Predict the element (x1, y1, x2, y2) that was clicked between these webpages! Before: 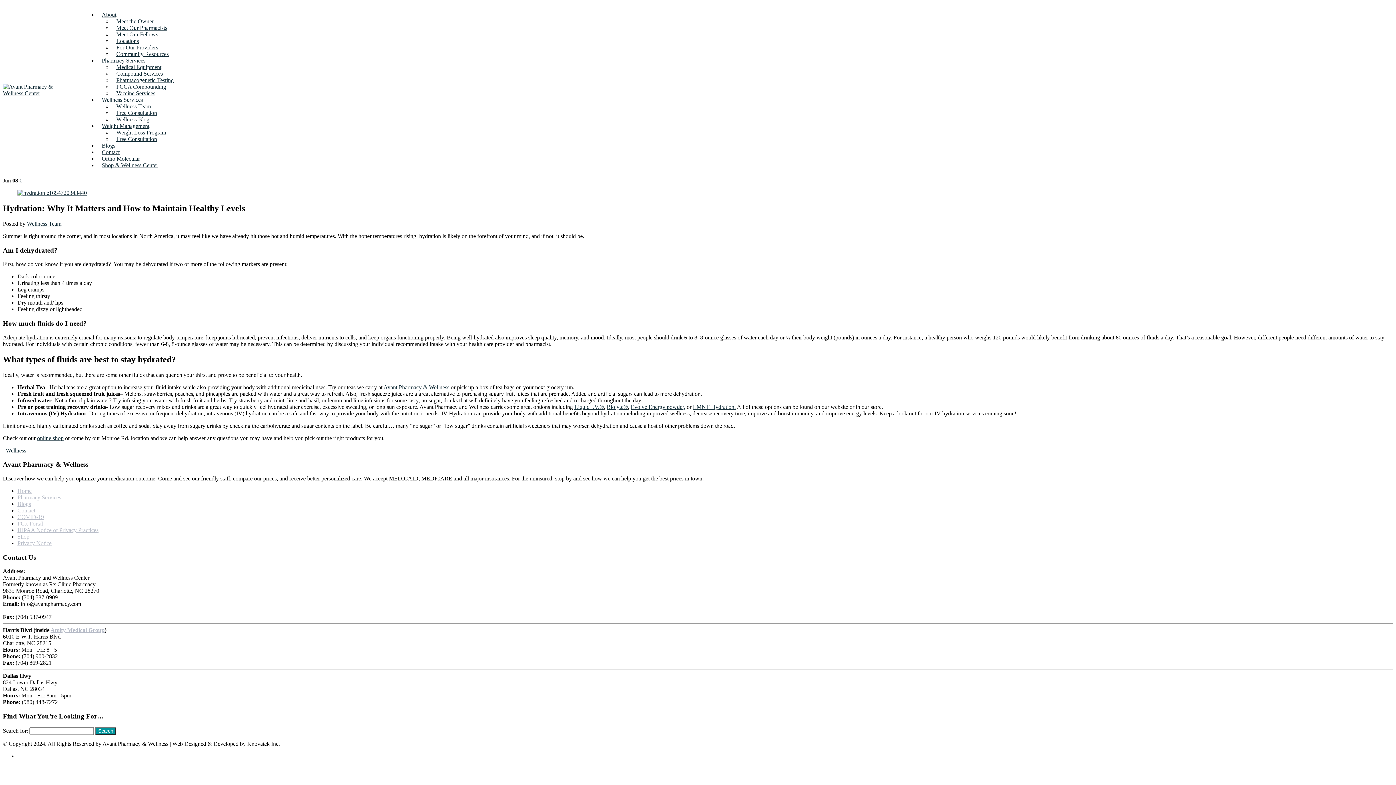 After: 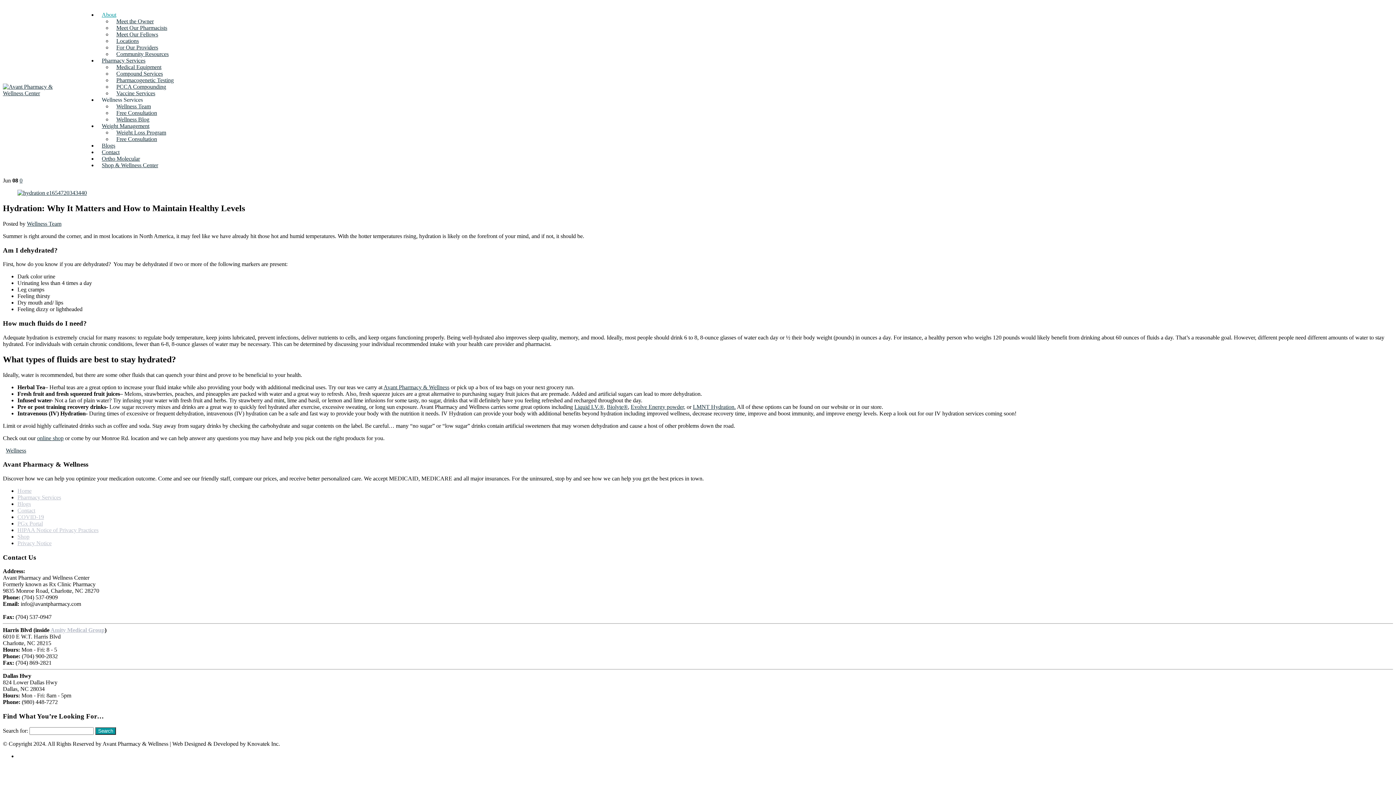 Action: label: About bbox: (97, 8, 120, 20)